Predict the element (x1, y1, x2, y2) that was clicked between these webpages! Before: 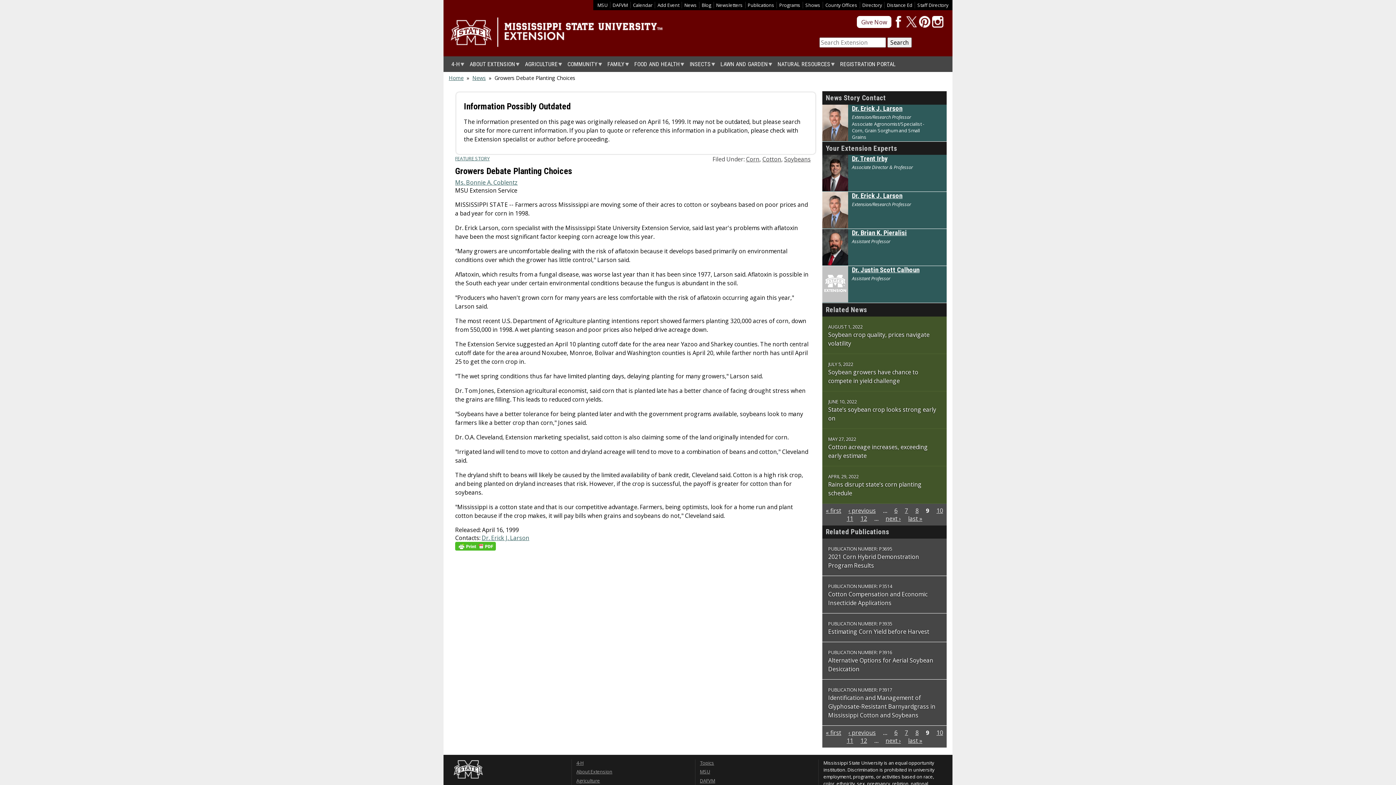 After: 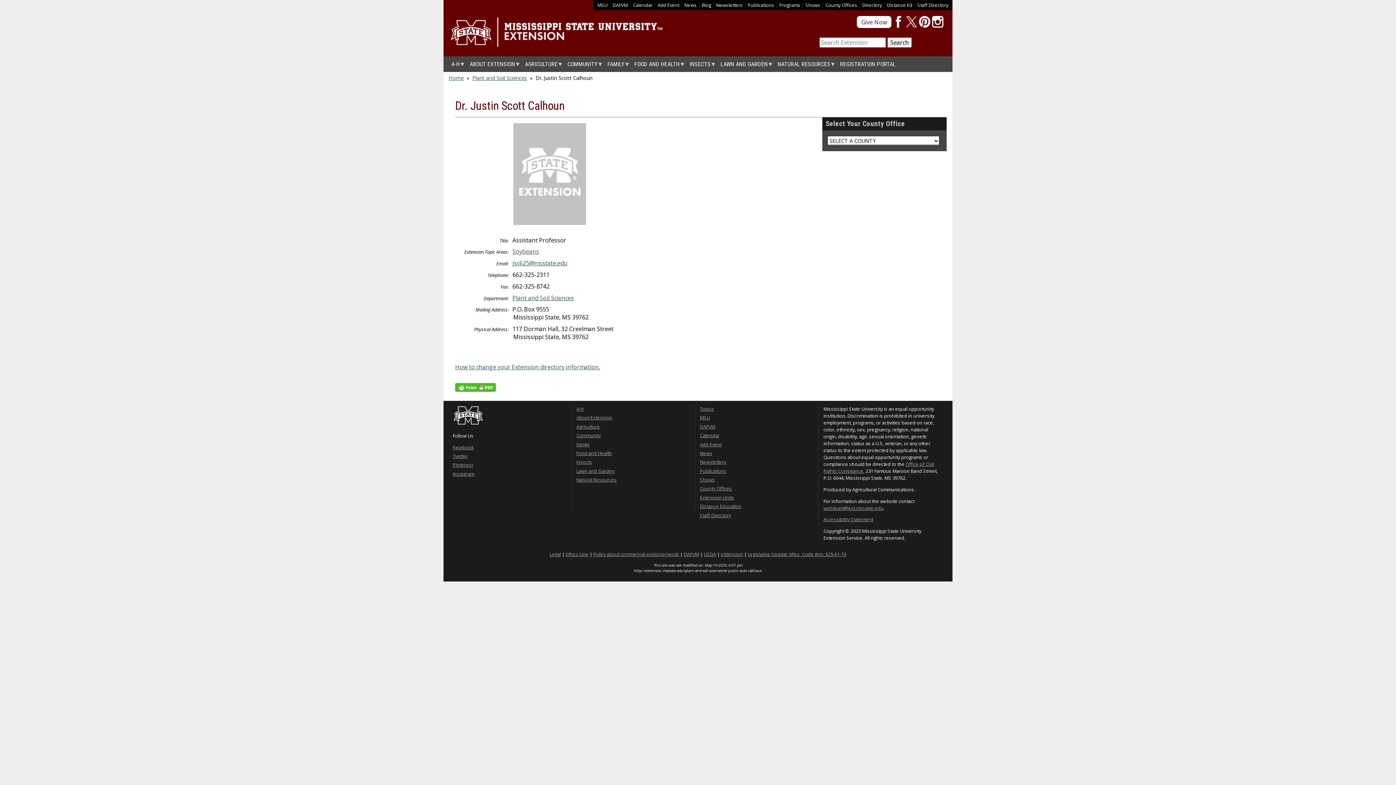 Action: label: Dr. Justin Scott Calhoun bbox: (852, 266, 919, 274)